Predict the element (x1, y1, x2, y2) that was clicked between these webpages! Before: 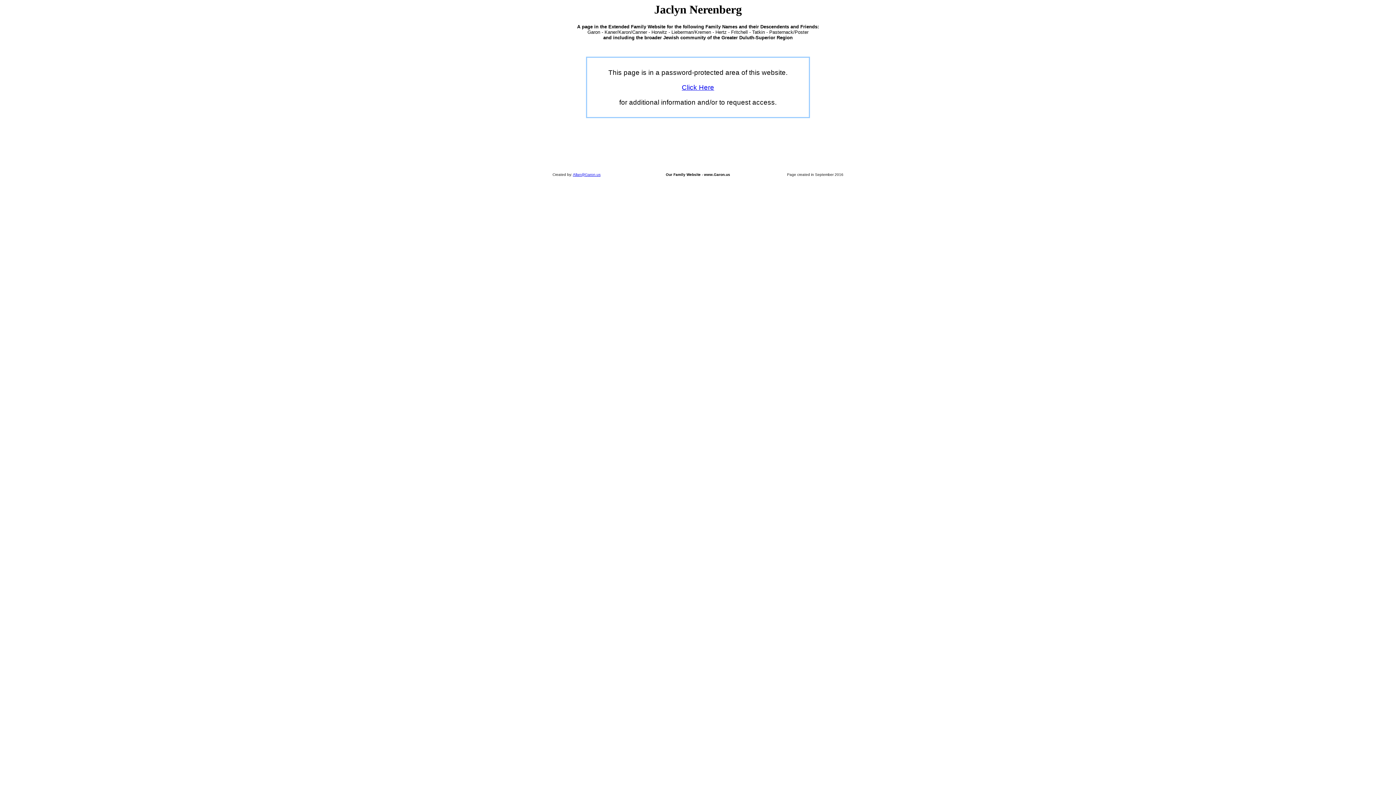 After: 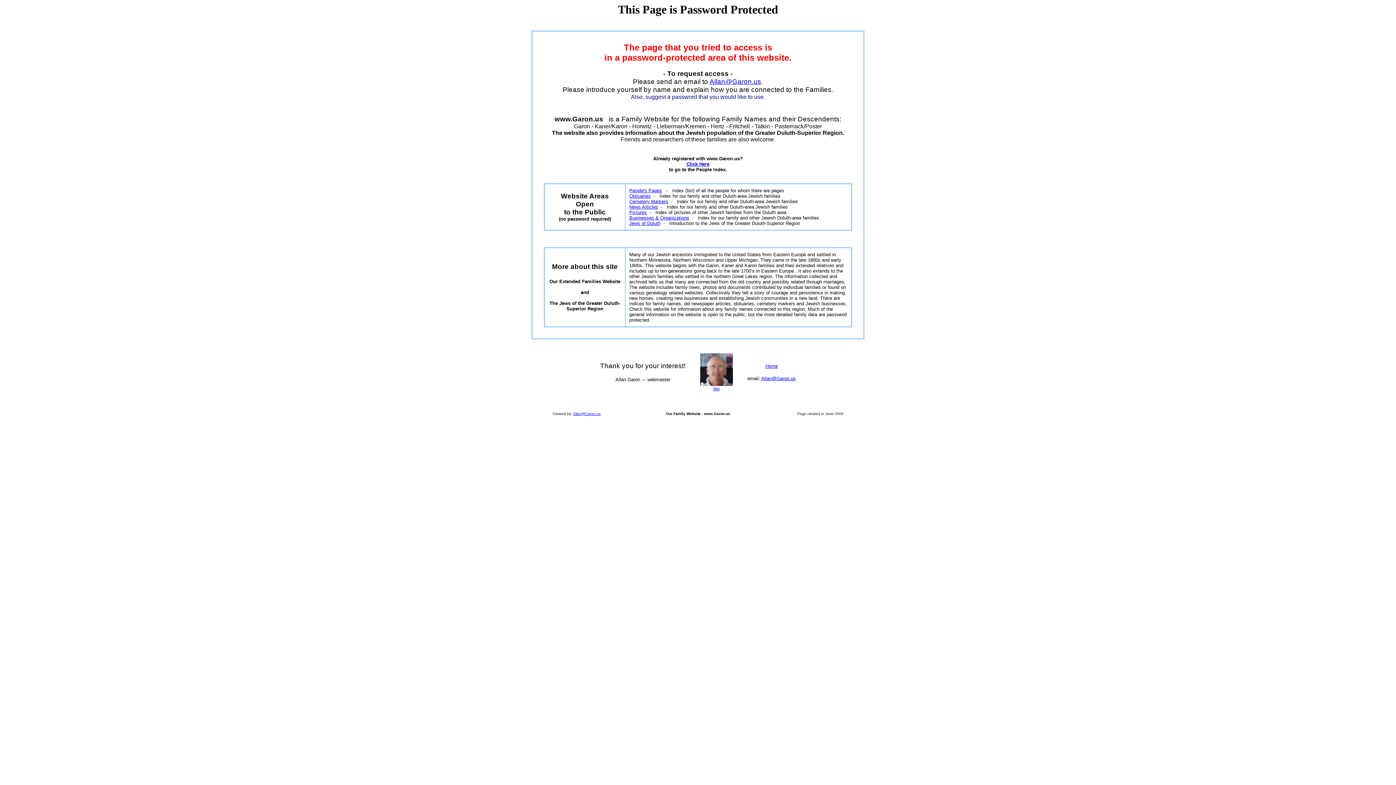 Action: bbox: (682, 83, 714, 91) label: Click Here